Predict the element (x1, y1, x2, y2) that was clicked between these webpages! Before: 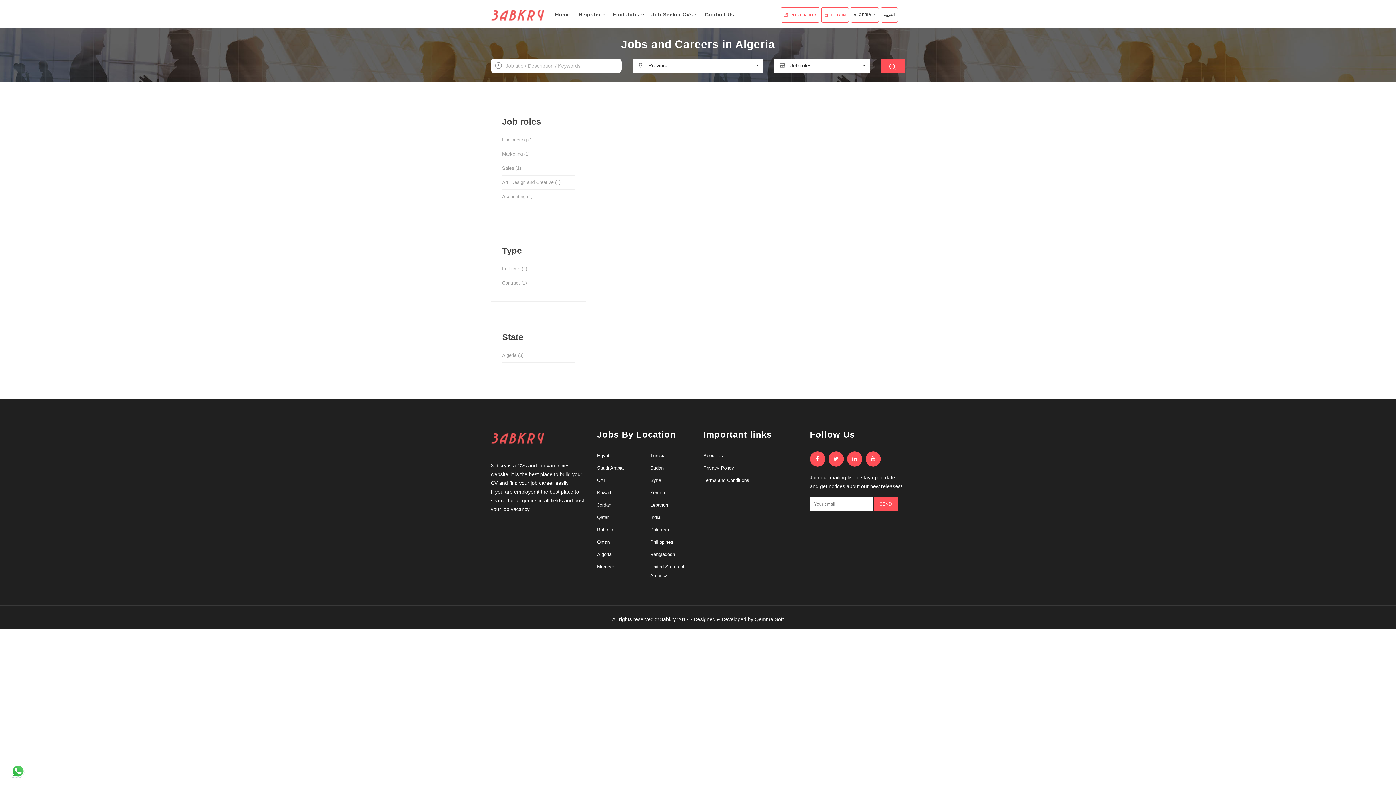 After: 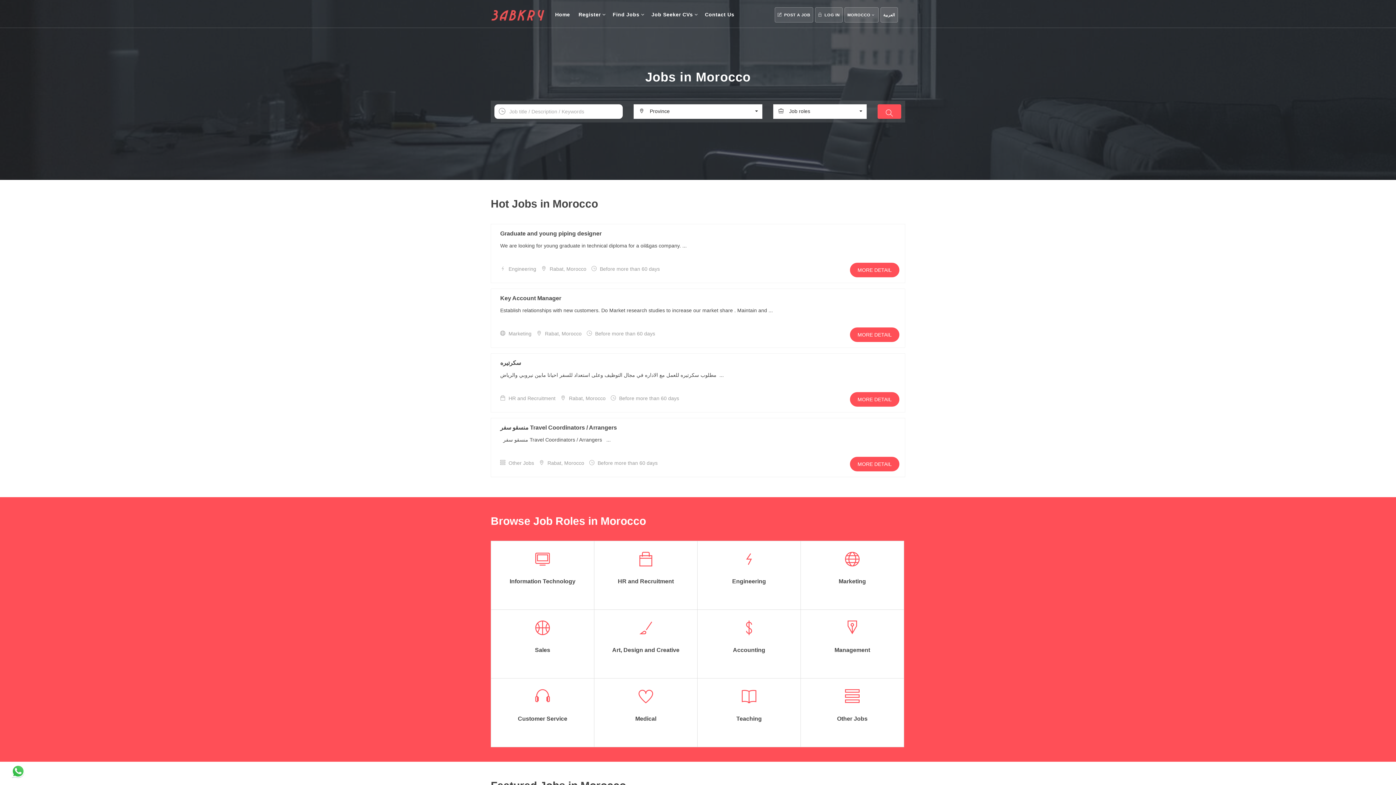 Action: bbox: (597, 564, 615, 569) label: Morocco